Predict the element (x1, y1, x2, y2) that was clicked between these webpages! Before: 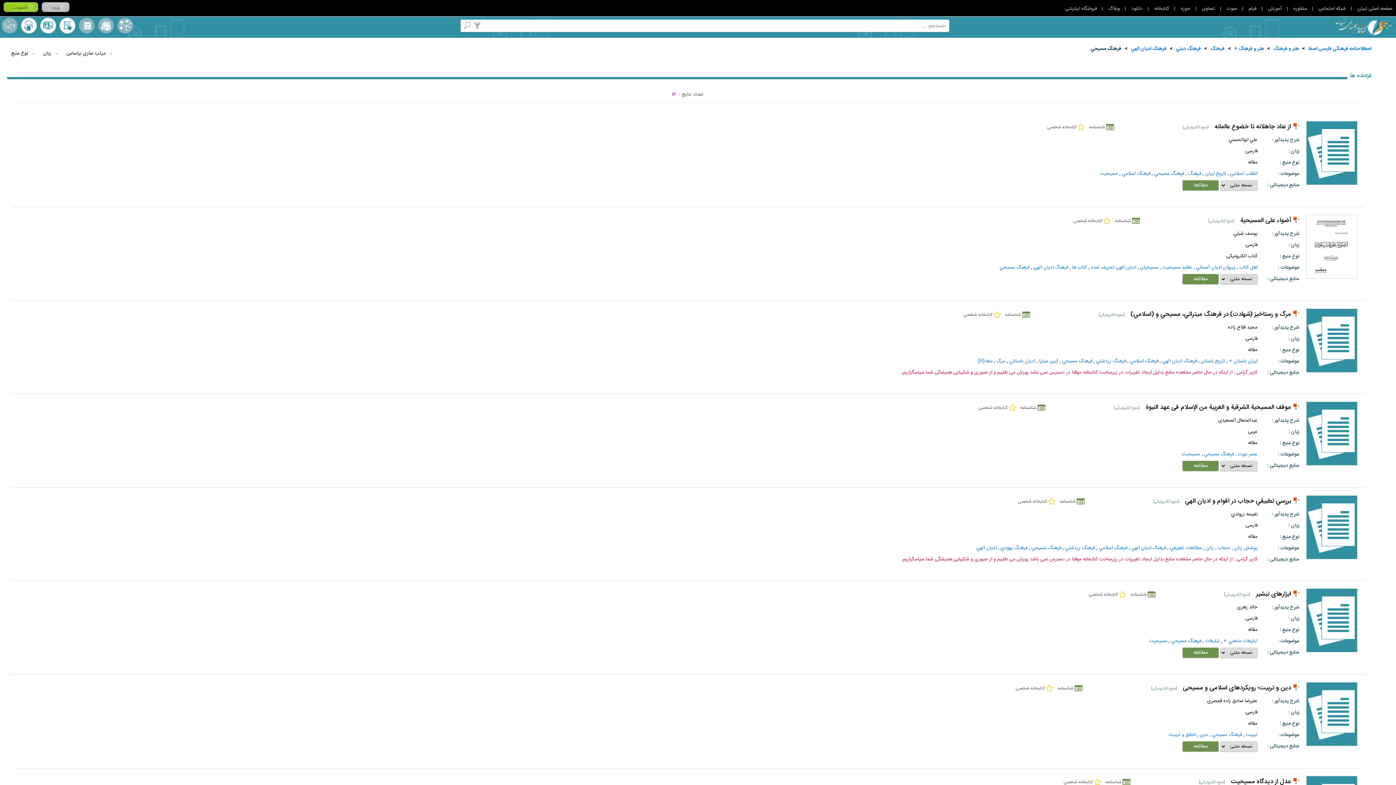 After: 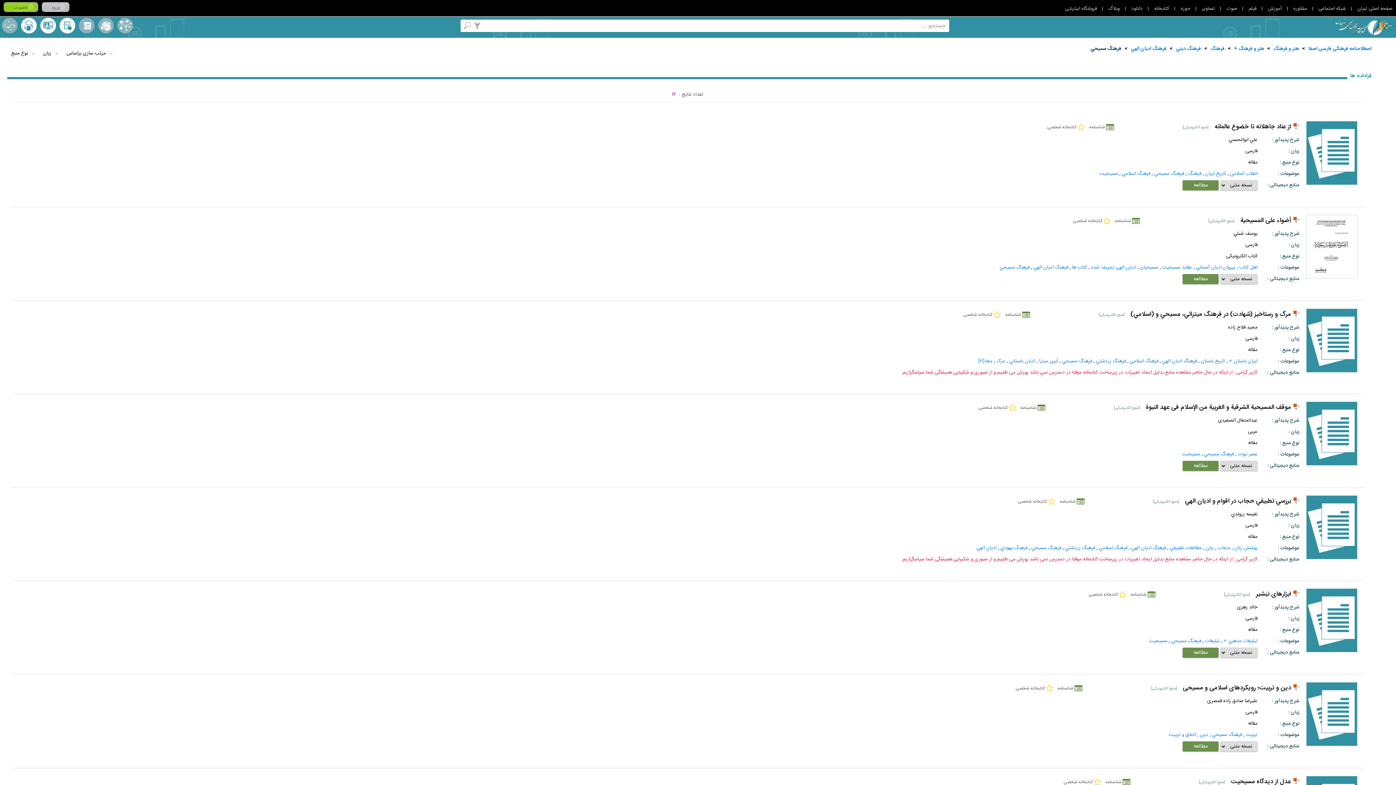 Action: bbox: (1212, 730, 1242, 740) label: فرهنگ‌ مسيحي‌